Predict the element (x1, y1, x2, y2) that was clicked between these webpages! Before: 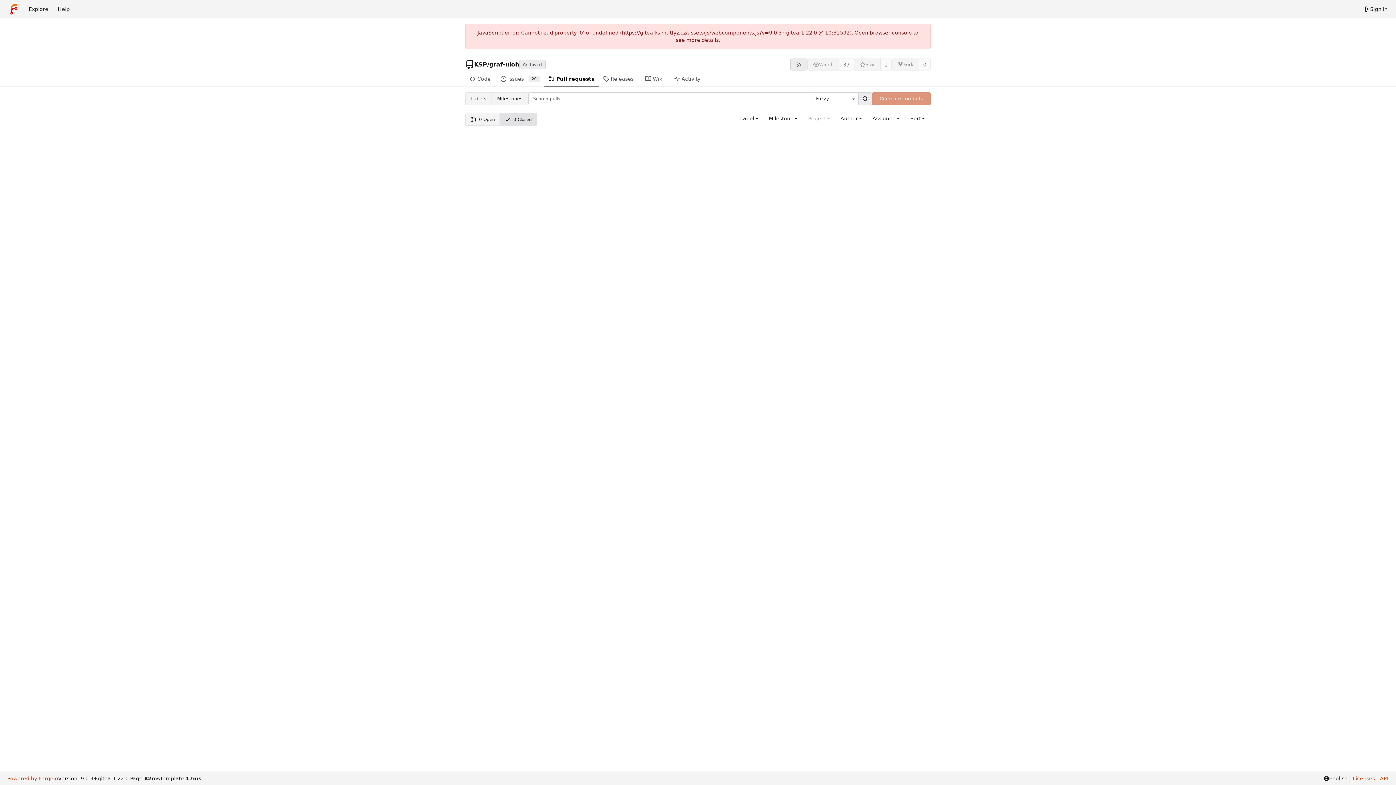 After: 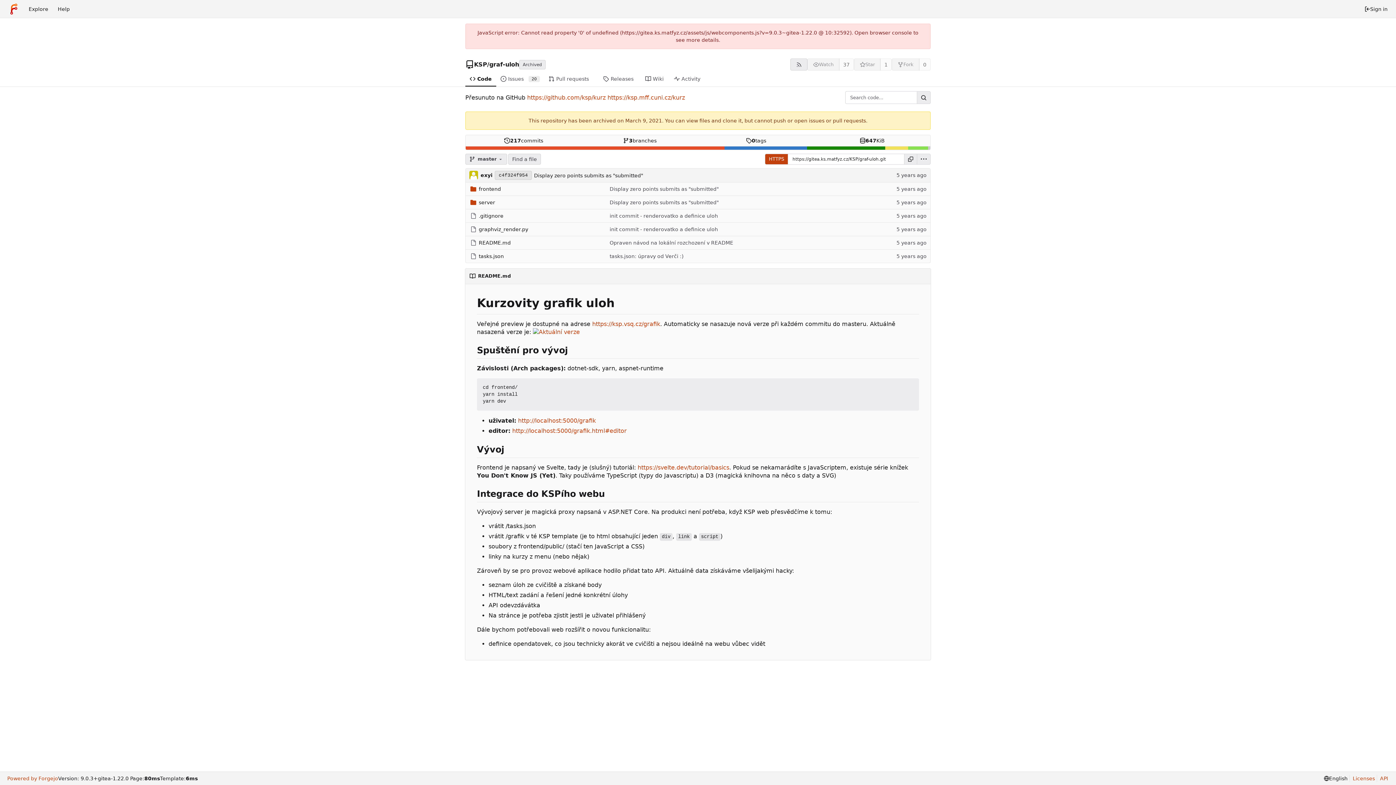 Action: label: graf-uloh bbox: (489, 60, 519, 68)